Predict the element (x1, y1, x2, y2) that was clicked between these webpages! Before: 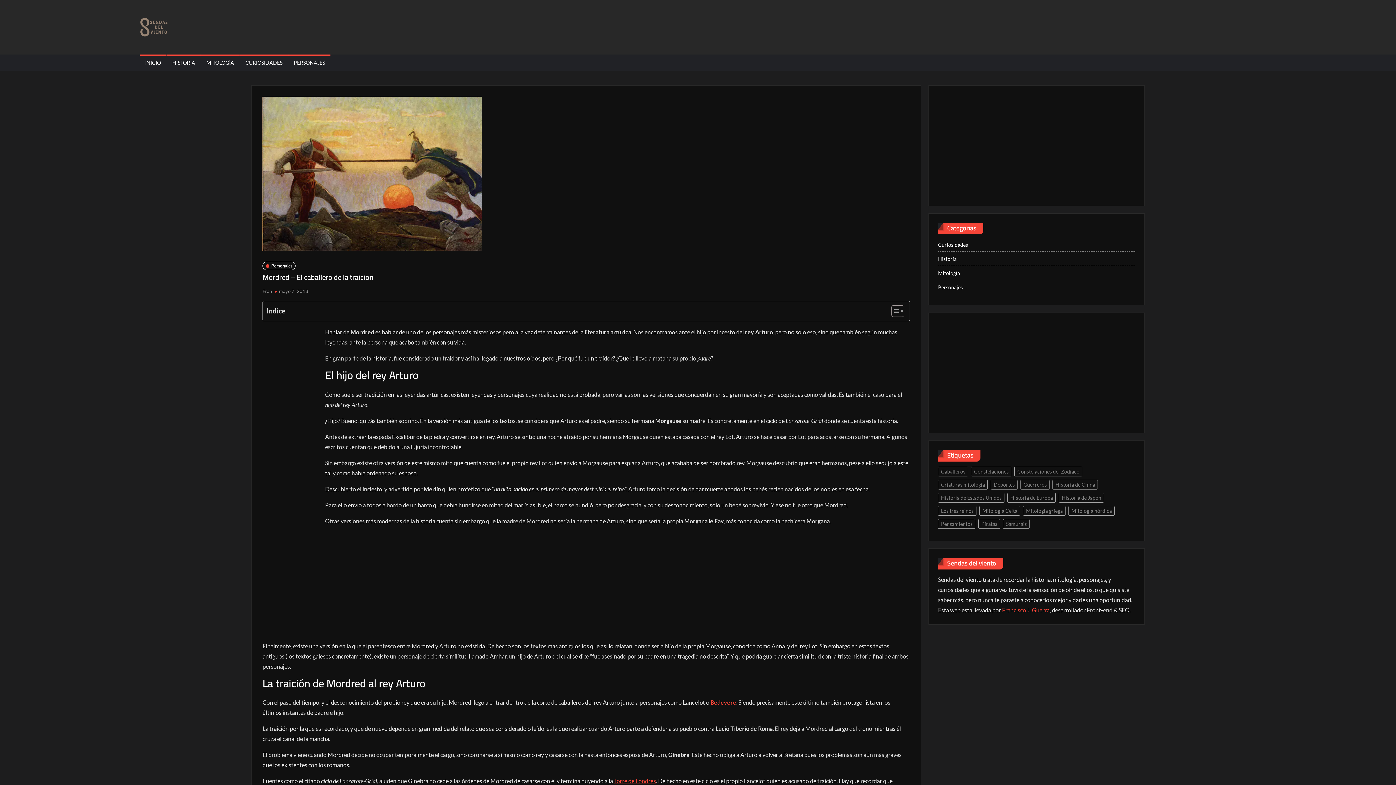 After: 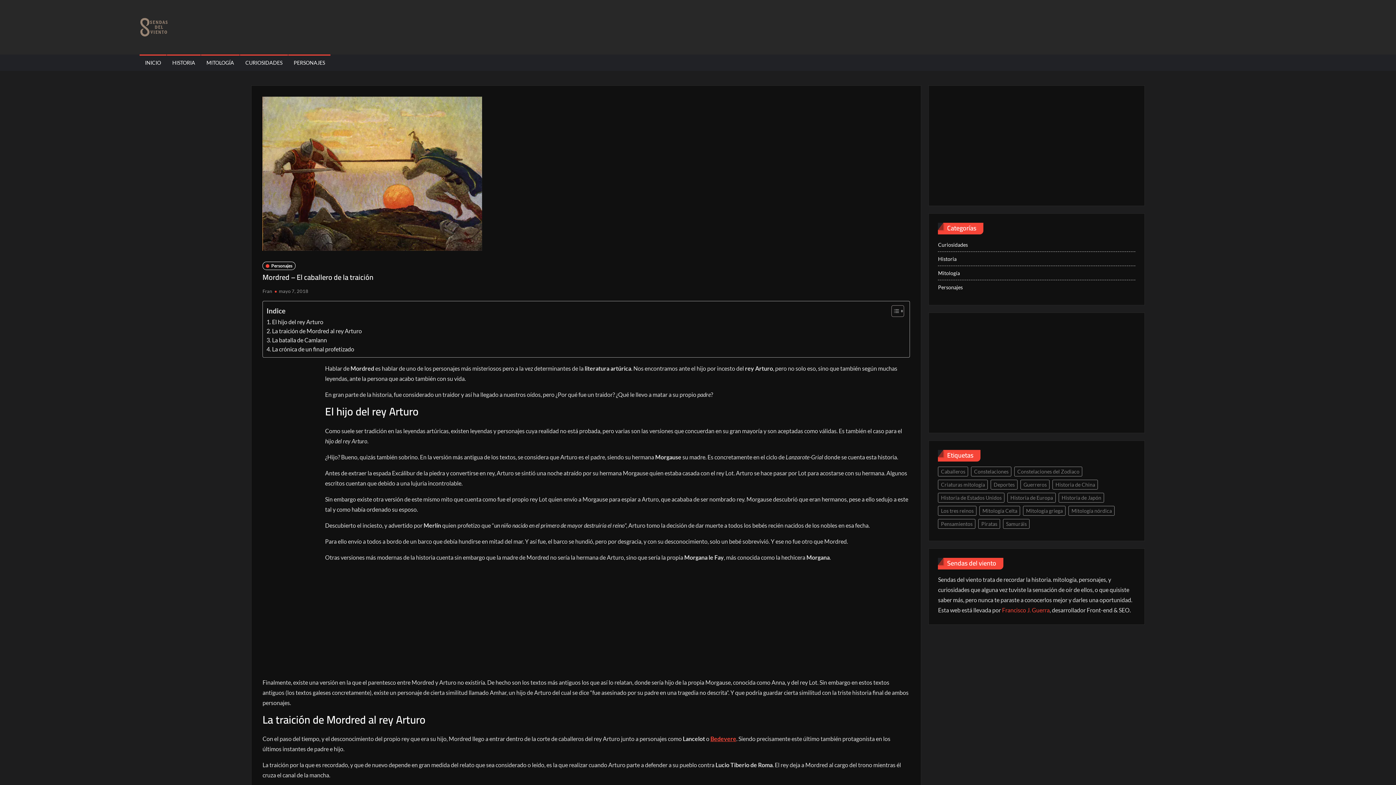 Action: label: Alternar tabla de contenidos bbox: (886, 305, 902, 317)